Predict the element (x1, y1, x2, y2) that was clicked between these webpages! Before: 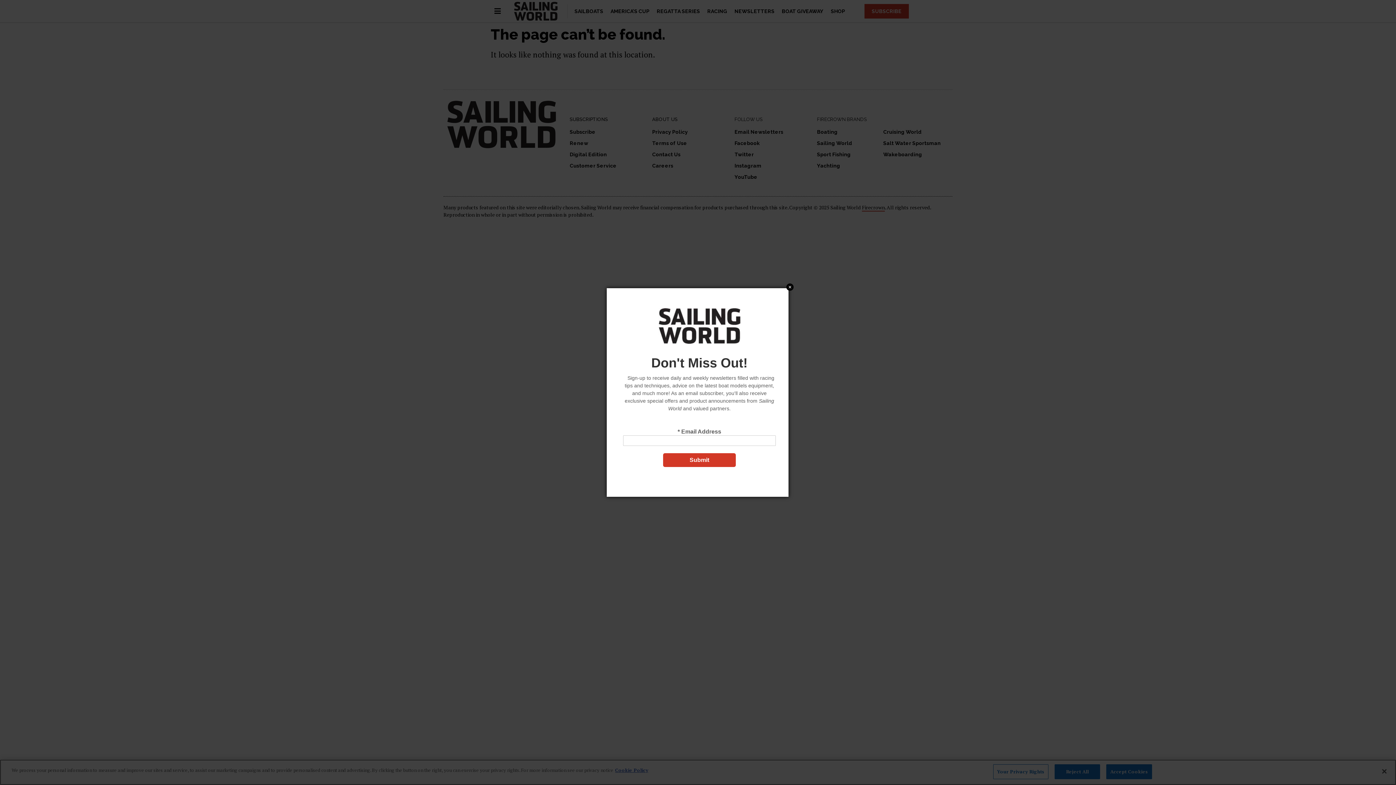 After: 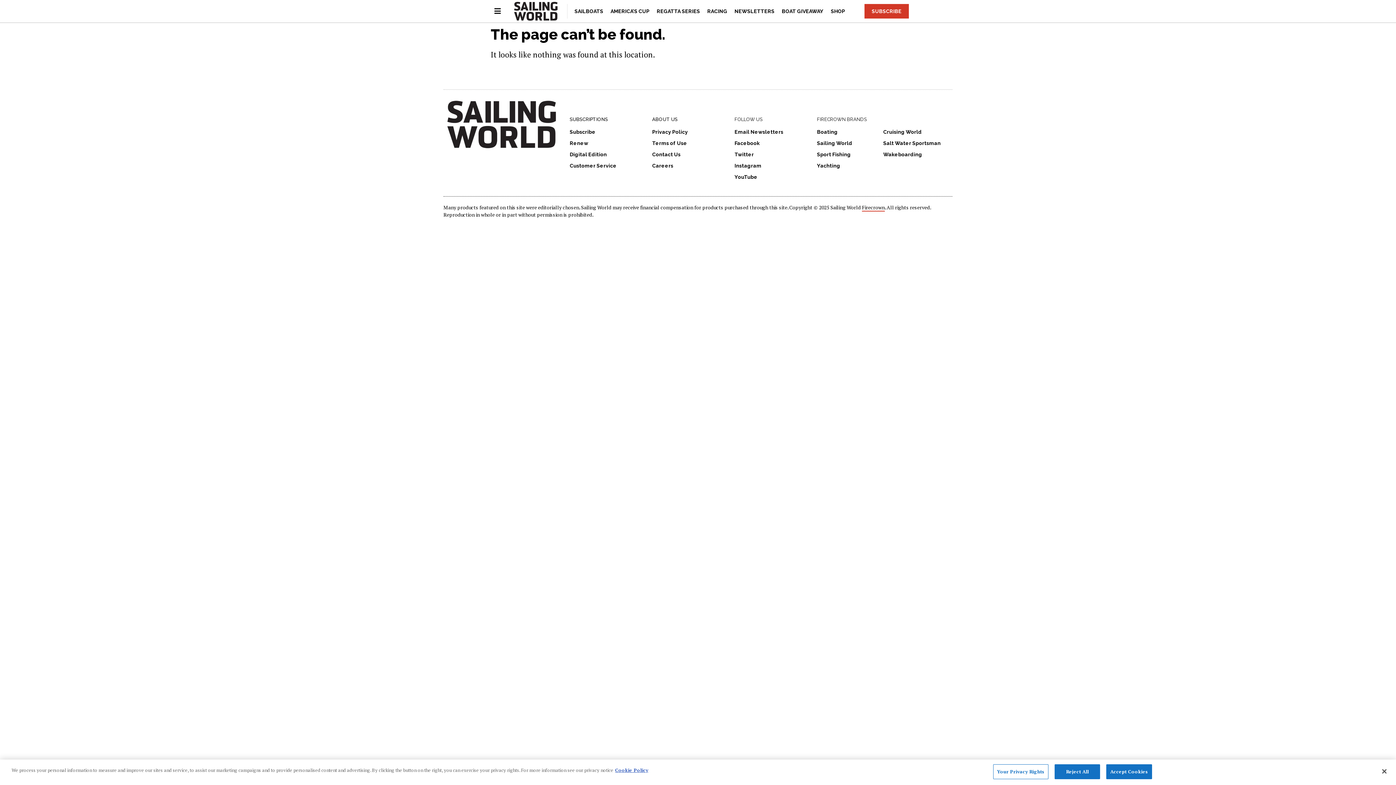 Action: label: Close bbox: (750, 358, 758, 365)